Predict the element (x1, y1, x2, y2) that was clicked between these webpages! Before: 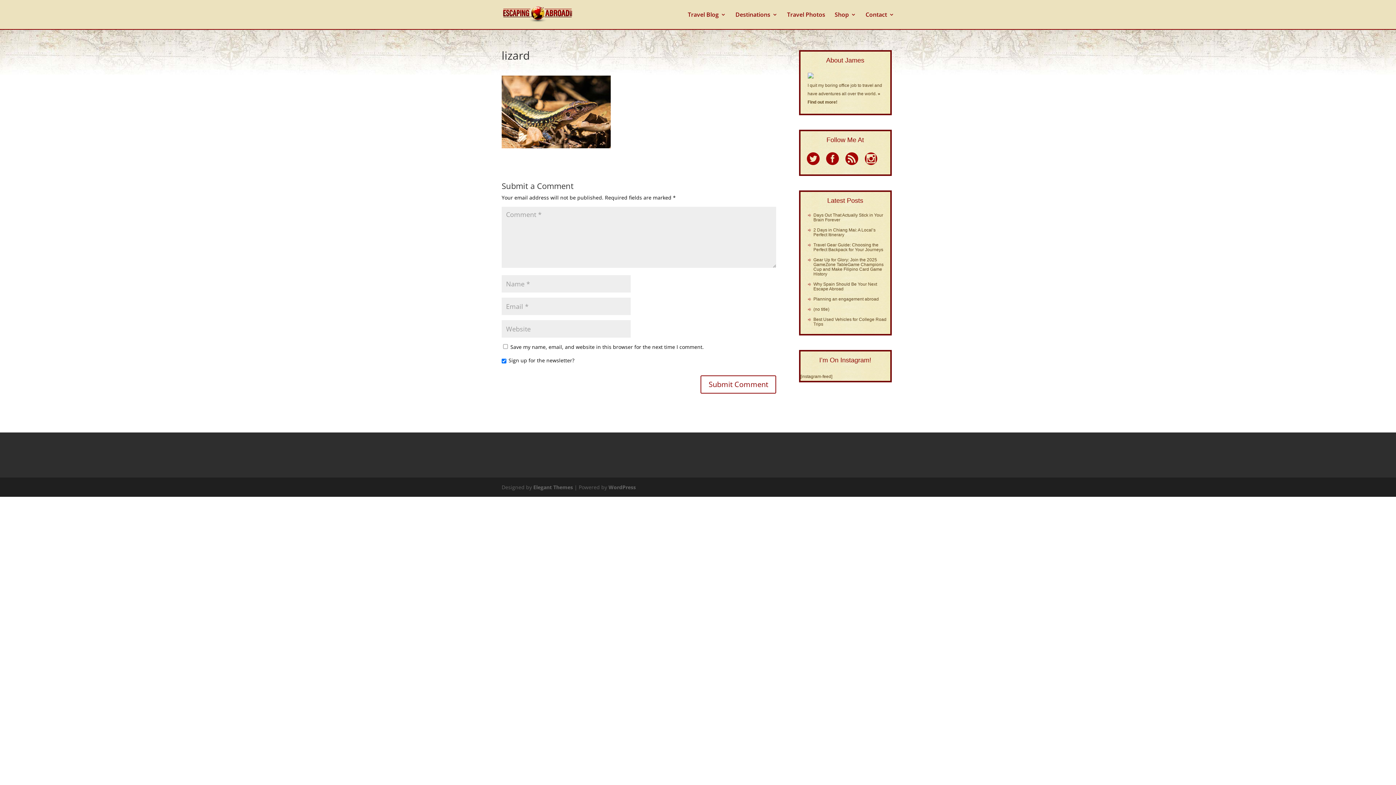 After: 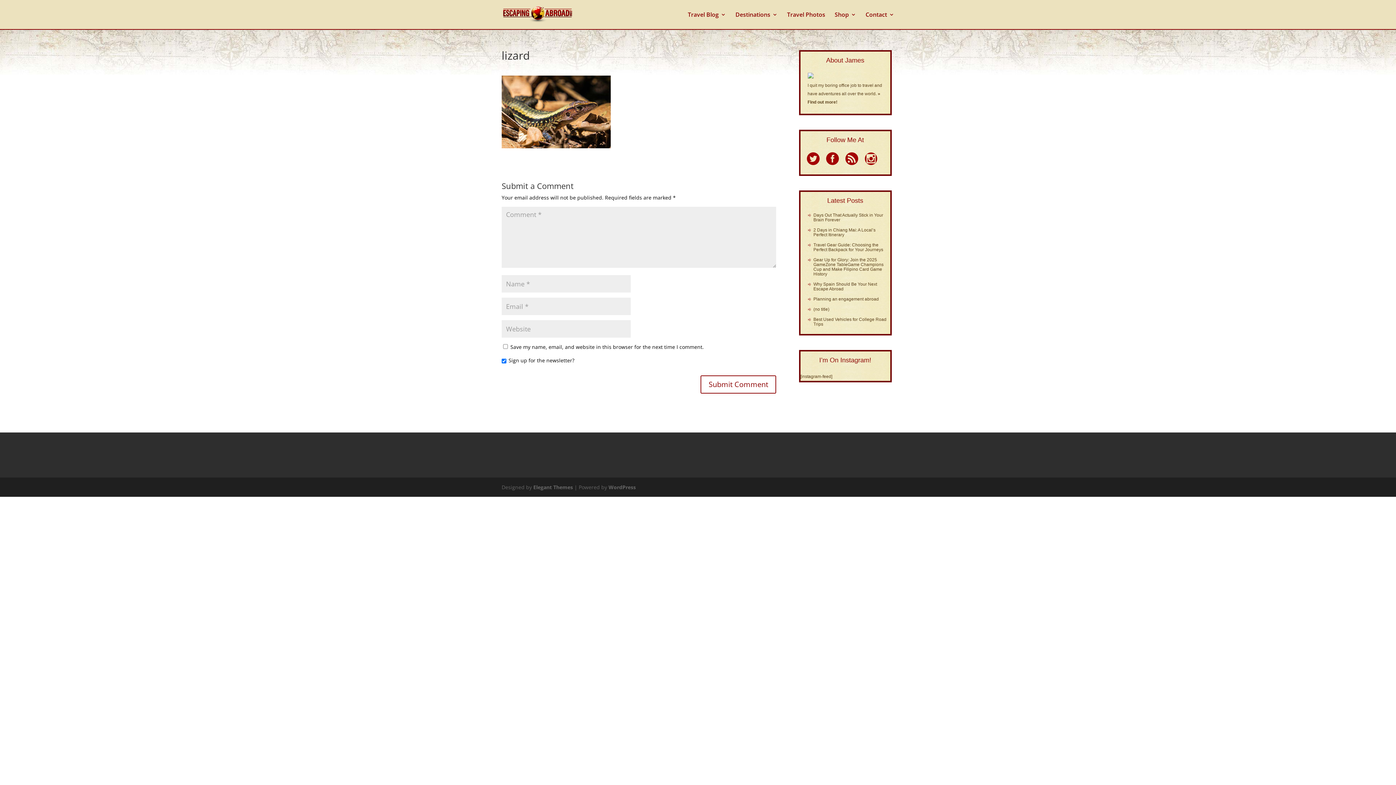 Action: bbox: (800, 152, 819, 167)